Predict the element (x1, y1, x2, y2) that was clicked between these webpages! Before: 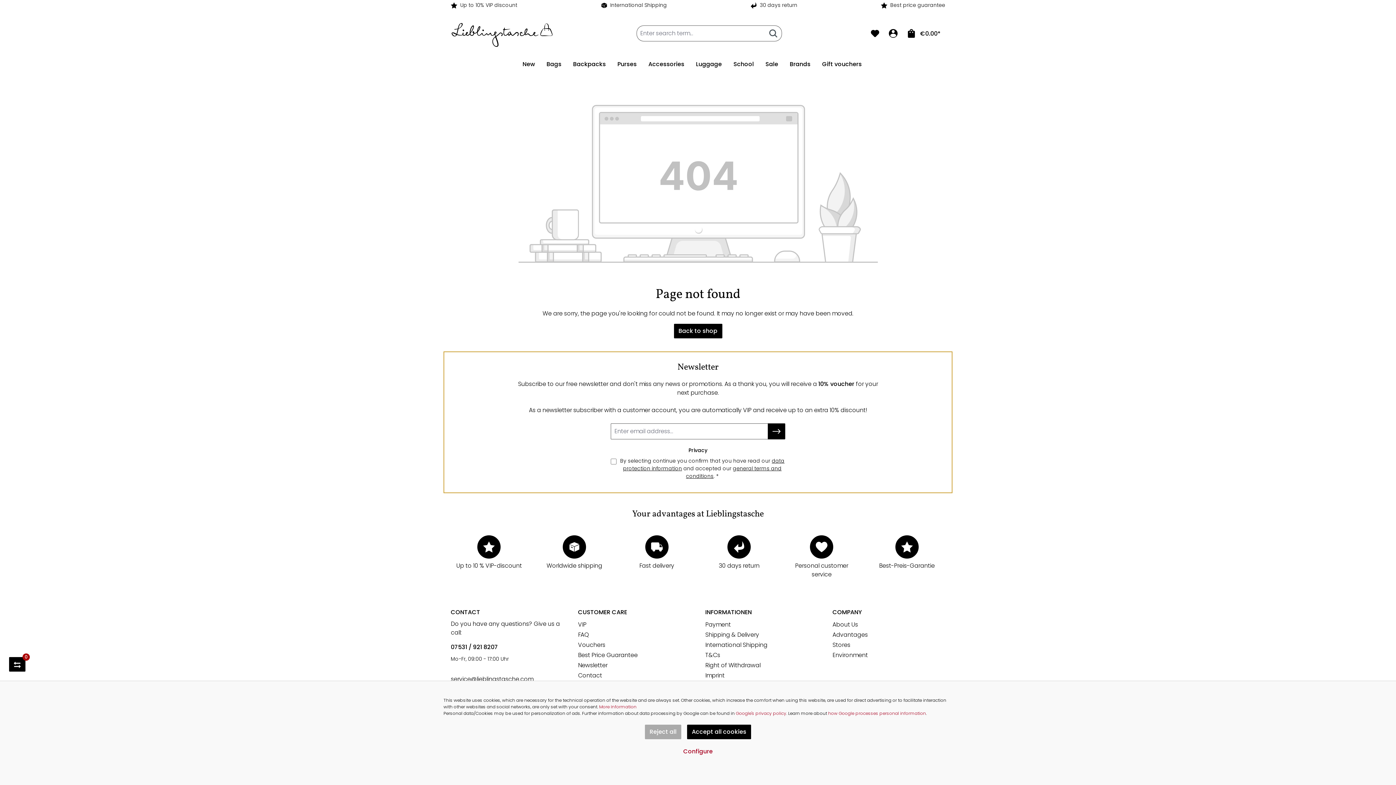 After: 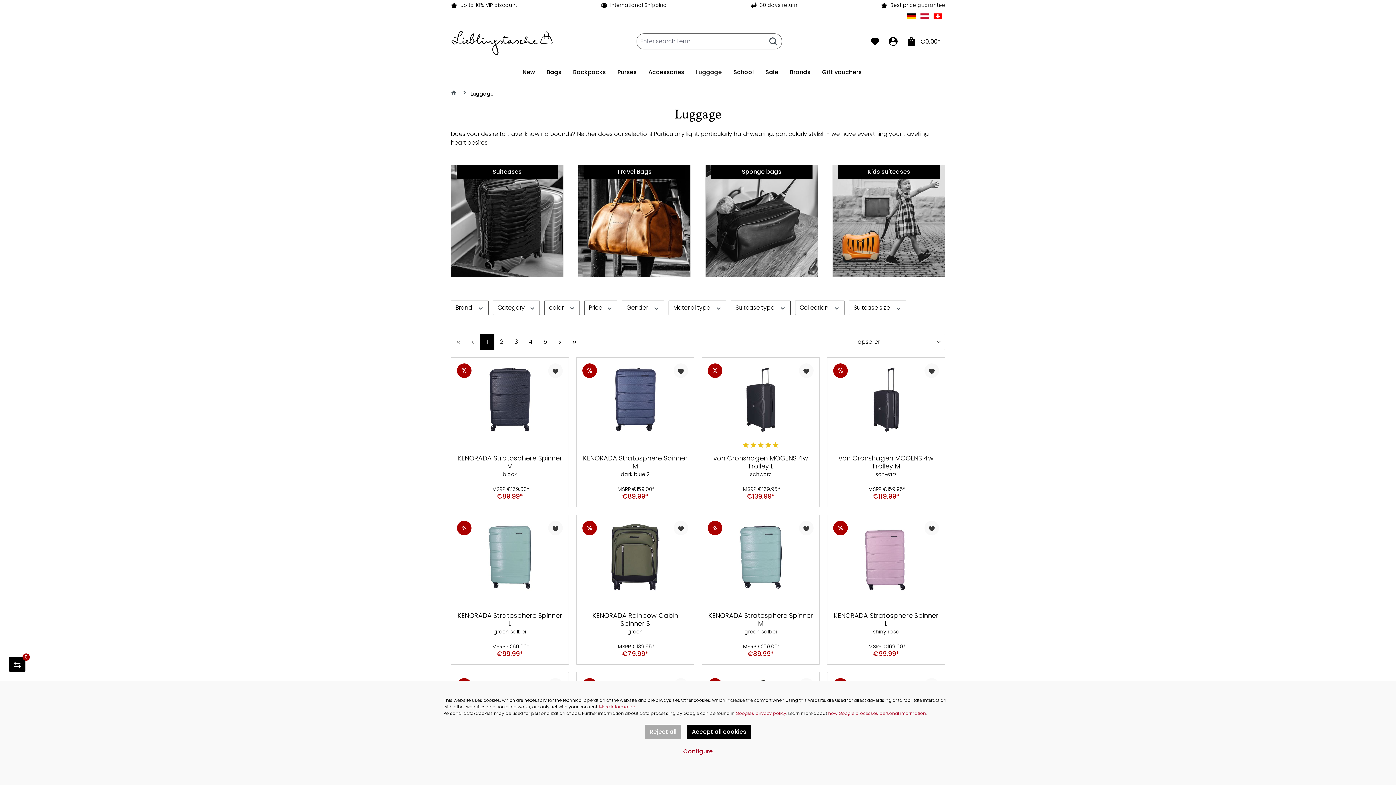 Action: label: Luggage bbox: (696, 55, 733, 74)